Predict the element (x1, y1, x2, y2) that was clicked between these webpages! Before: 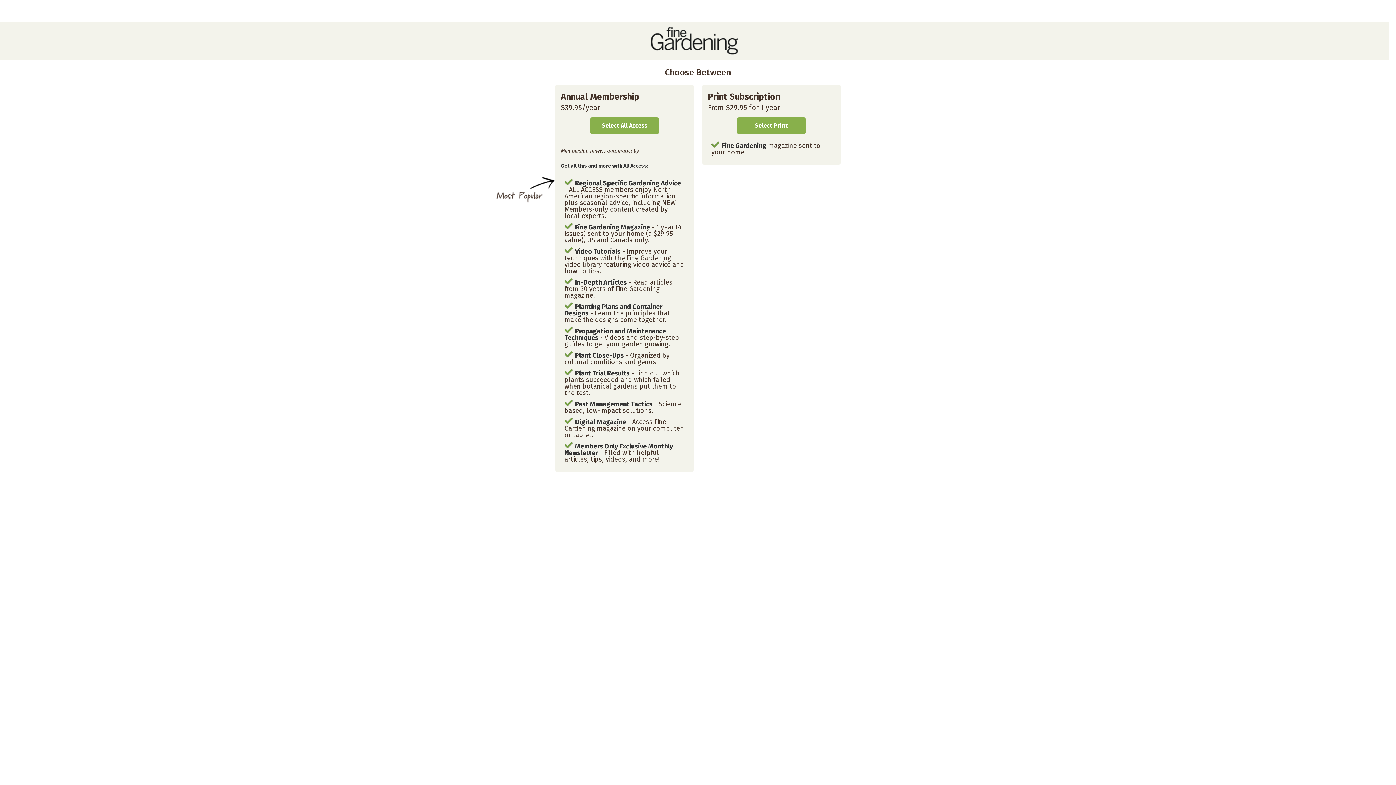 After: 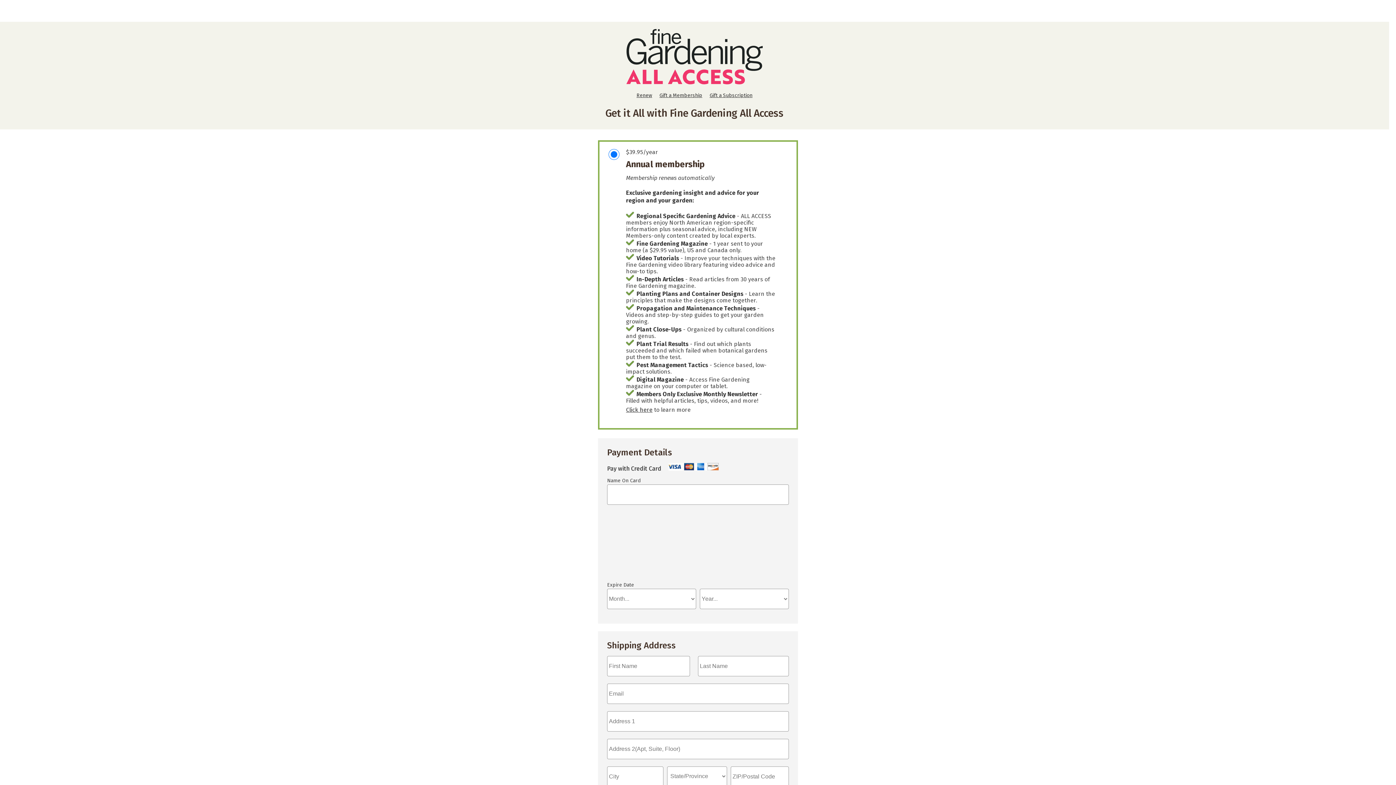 Action: label: Select All Access bbox: (590, 117, 658, 134)